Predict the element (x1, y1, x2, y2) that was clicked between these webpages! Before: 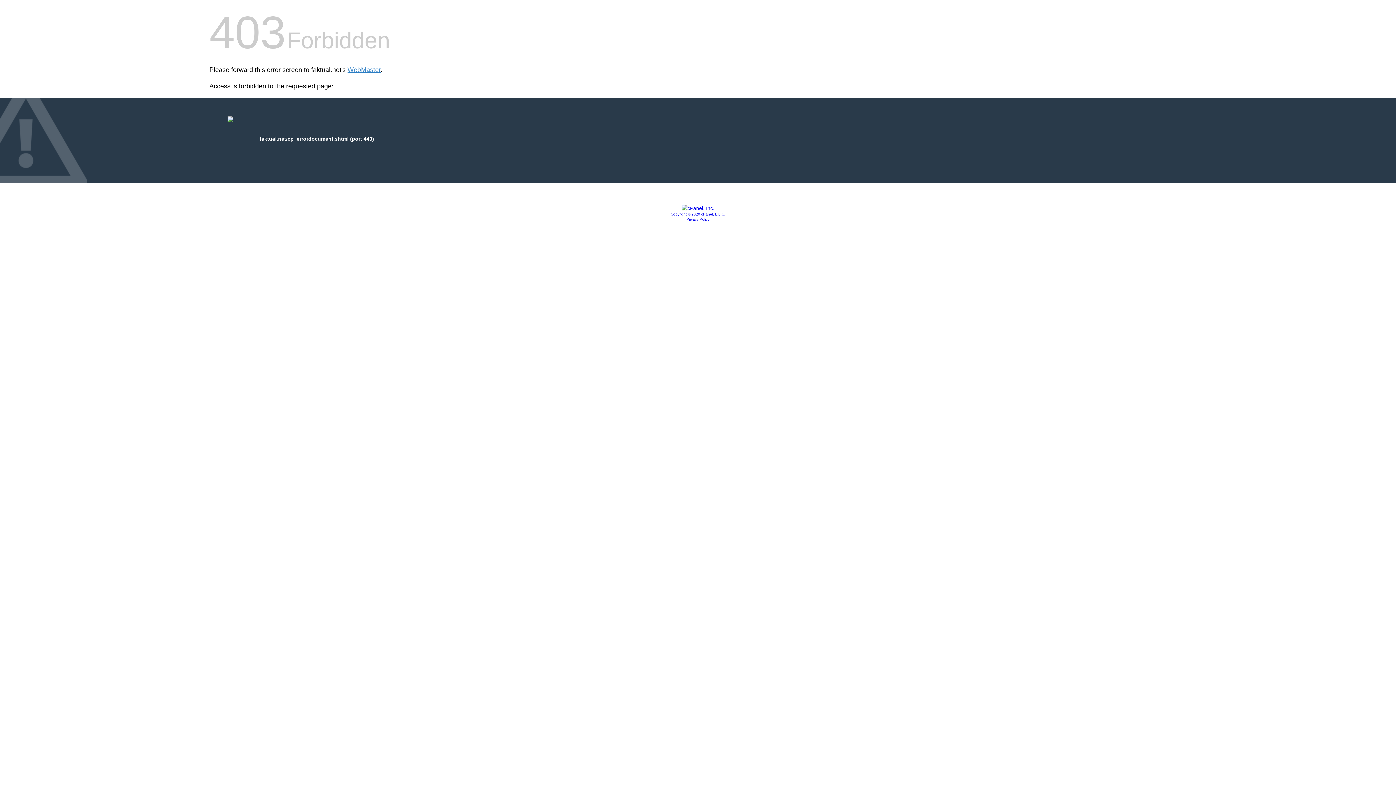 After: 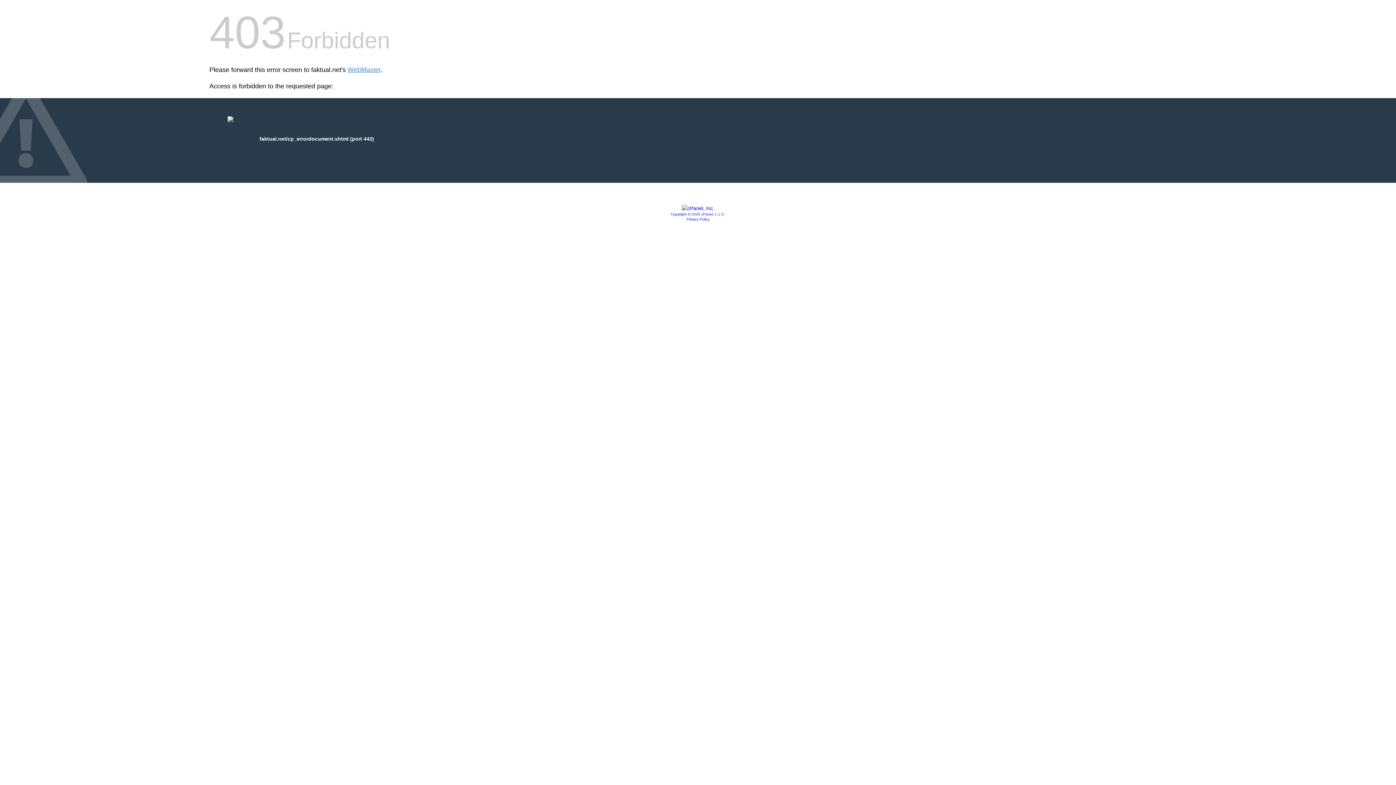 Action: bbox: (670, 212, 725, 216) label: Copyright © 2020 cPanel, L.L.C.